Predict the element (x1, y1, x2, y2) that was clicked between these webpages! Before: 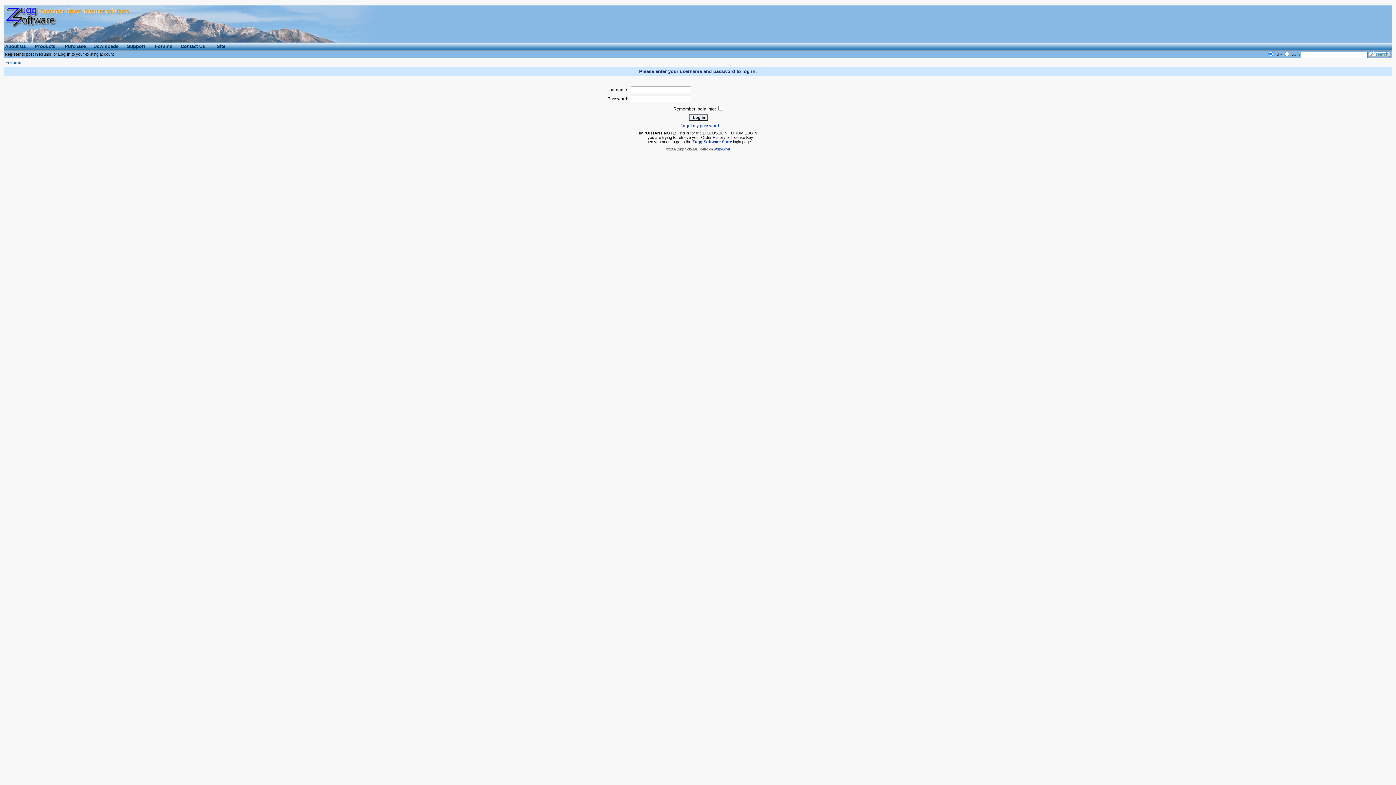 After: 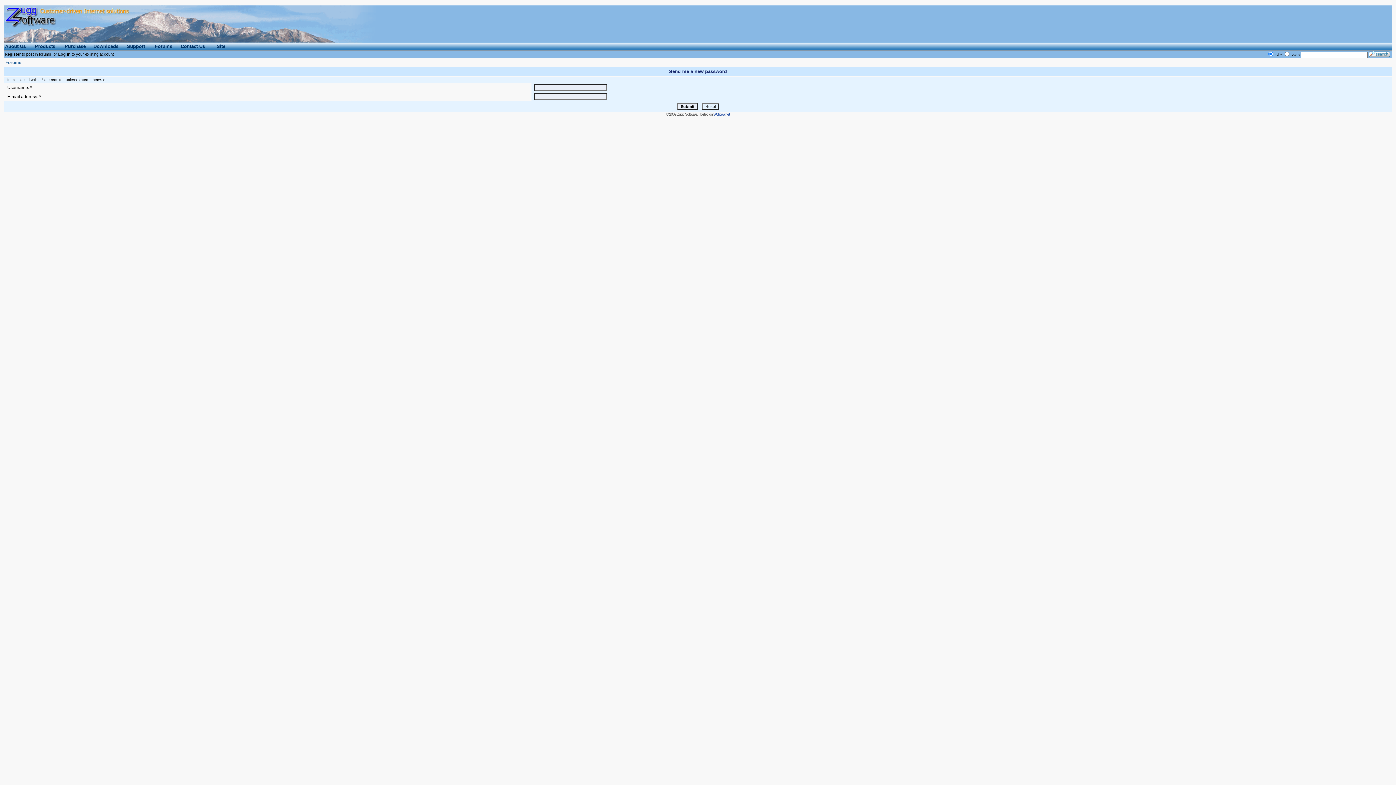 Action: bbox: (678, 123, 719, 128) label: I forgot my password